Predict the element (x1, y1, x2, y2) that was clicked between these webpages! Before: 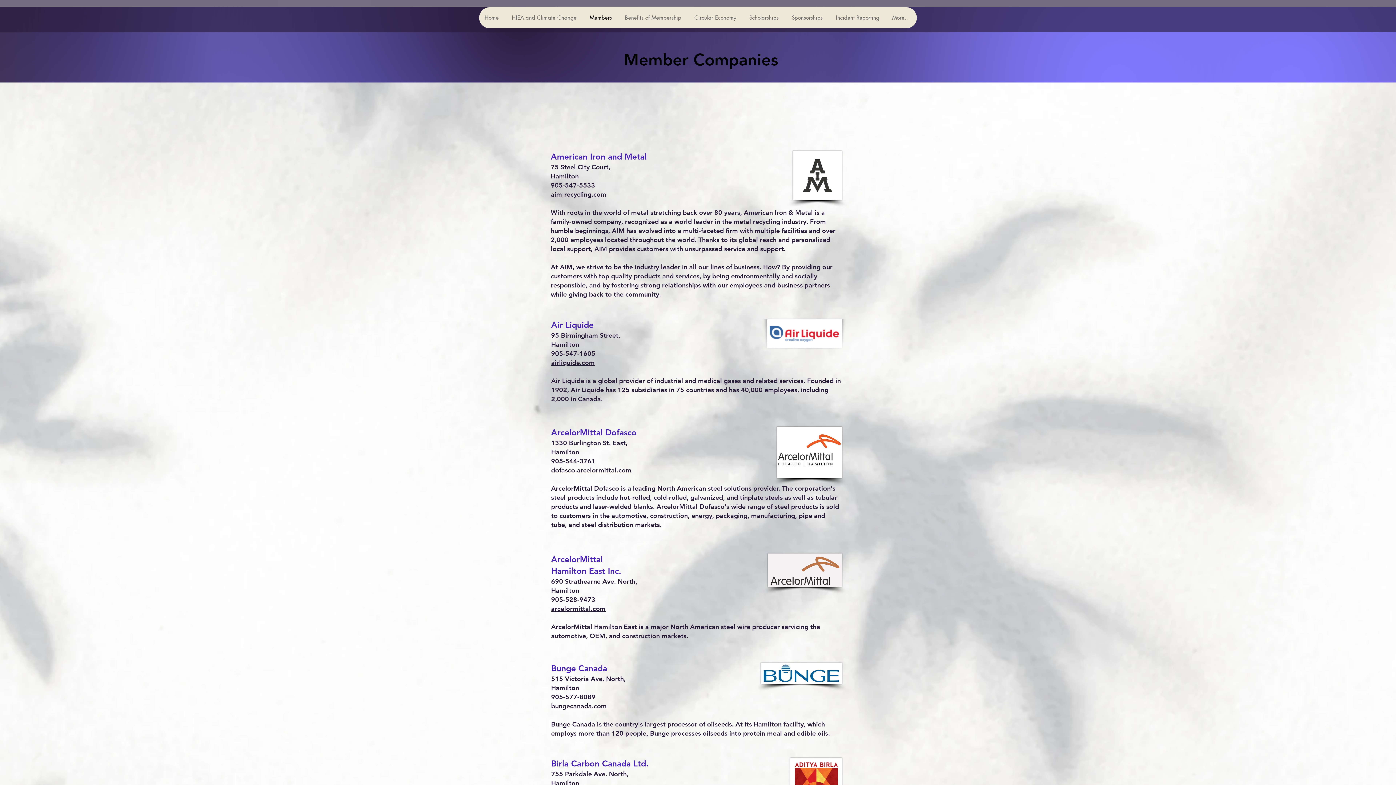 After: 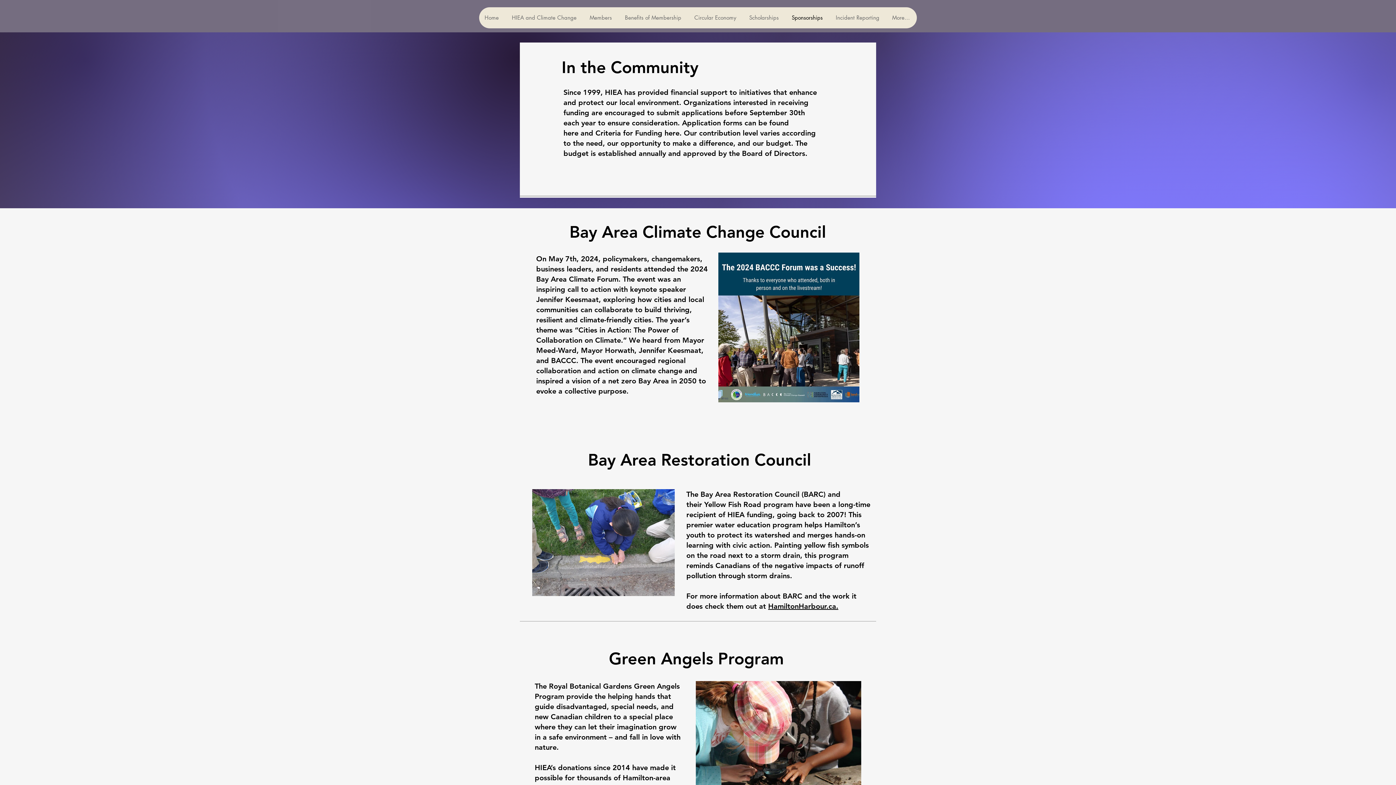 Action: bbox: (786, 7, 830, 28) label: Sponsorships